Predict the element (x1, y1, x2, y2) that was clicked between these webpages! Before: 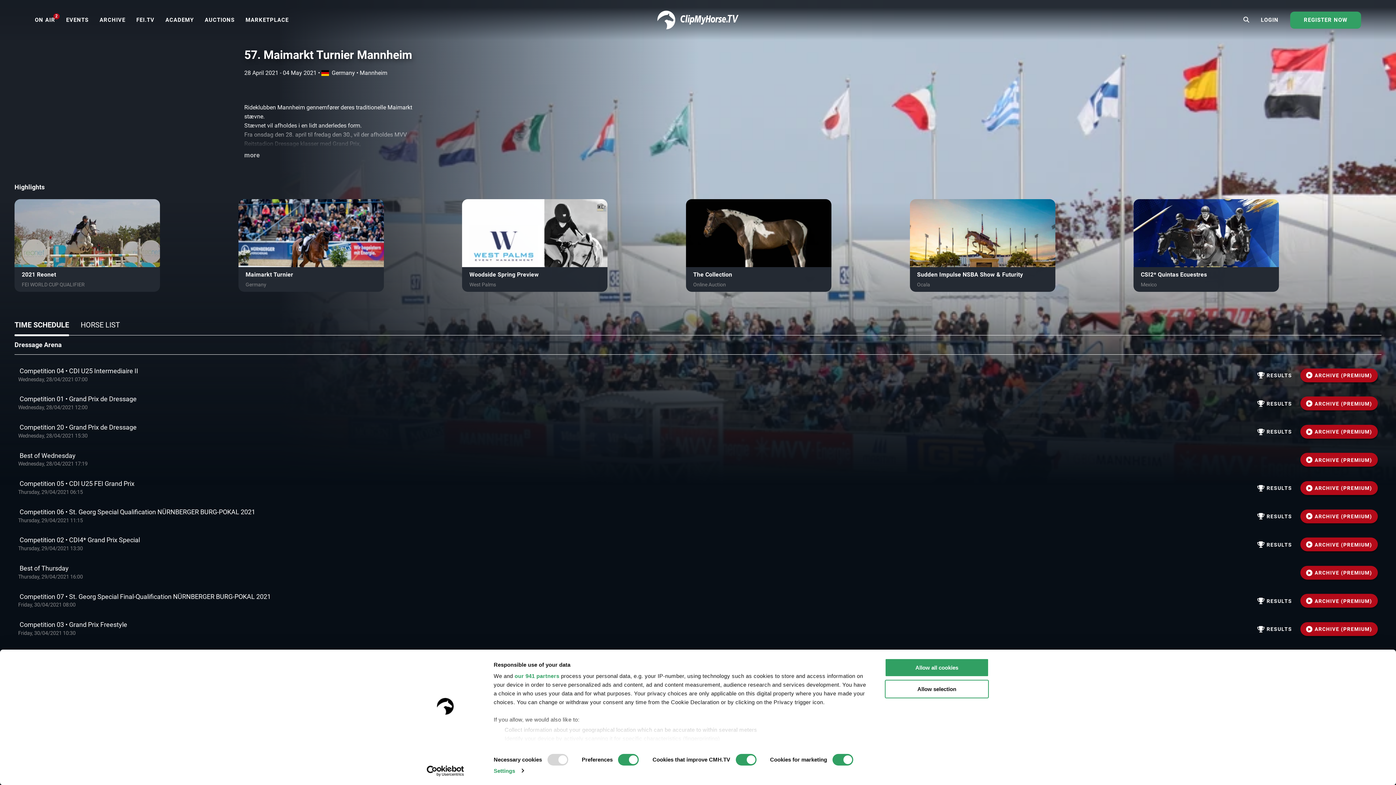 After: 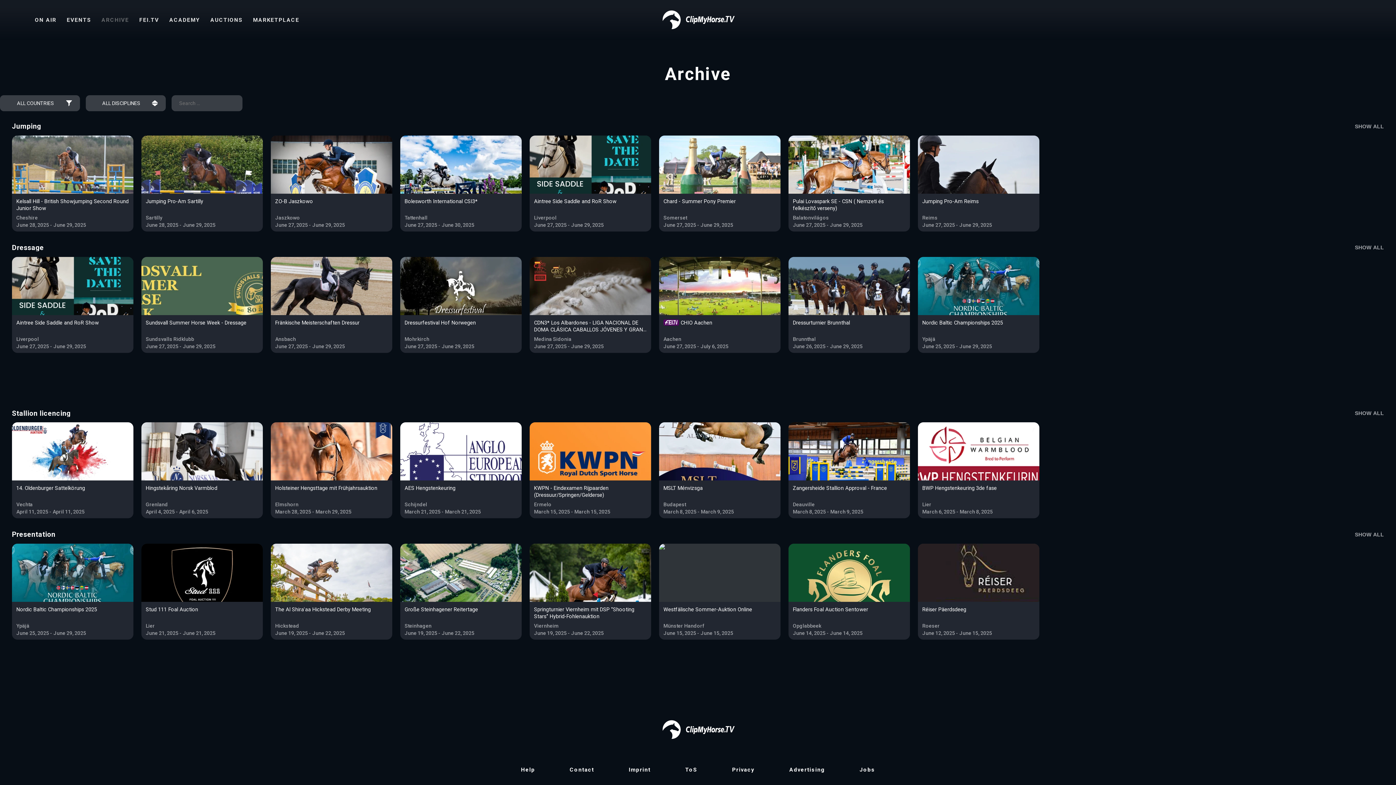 Action: bbox: (99, 16, 125, 23) label: ARCHIVE